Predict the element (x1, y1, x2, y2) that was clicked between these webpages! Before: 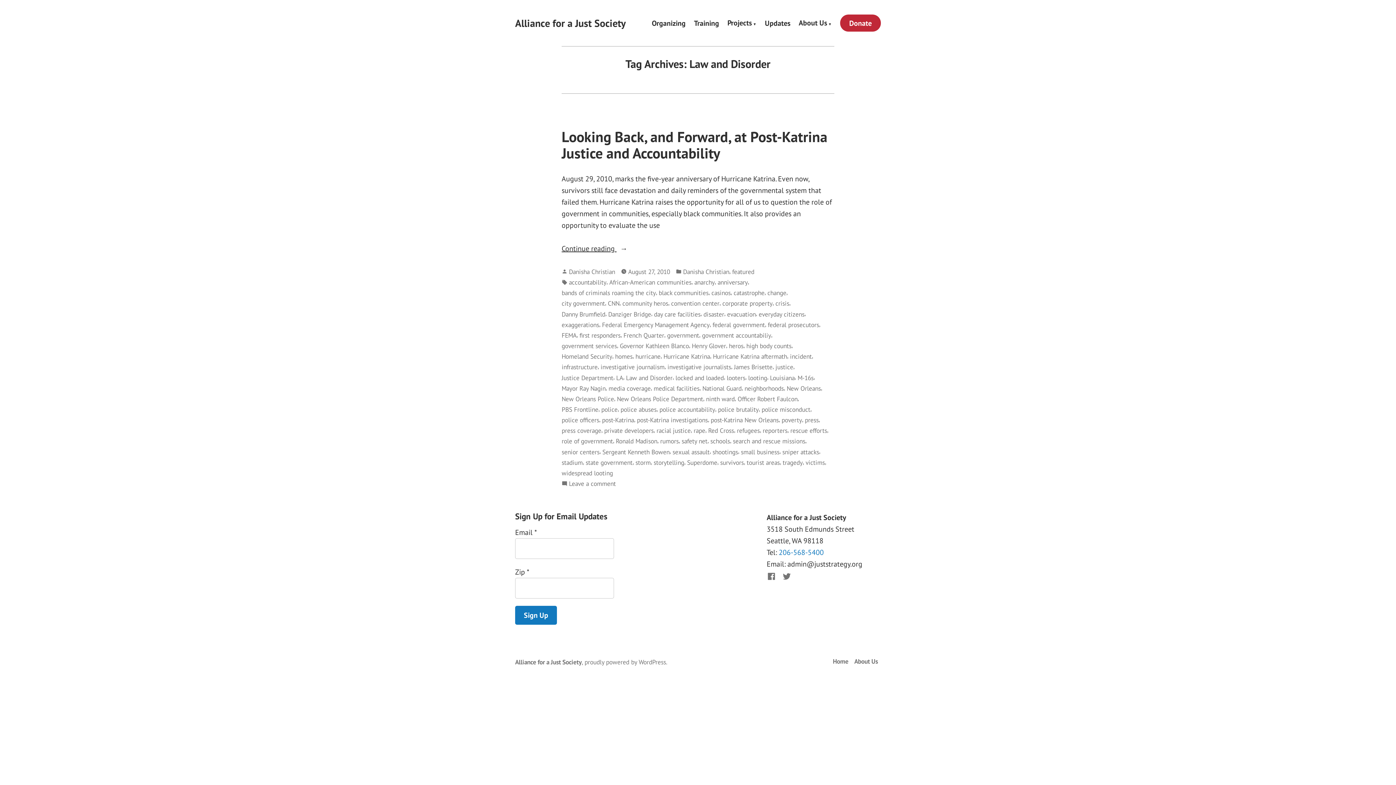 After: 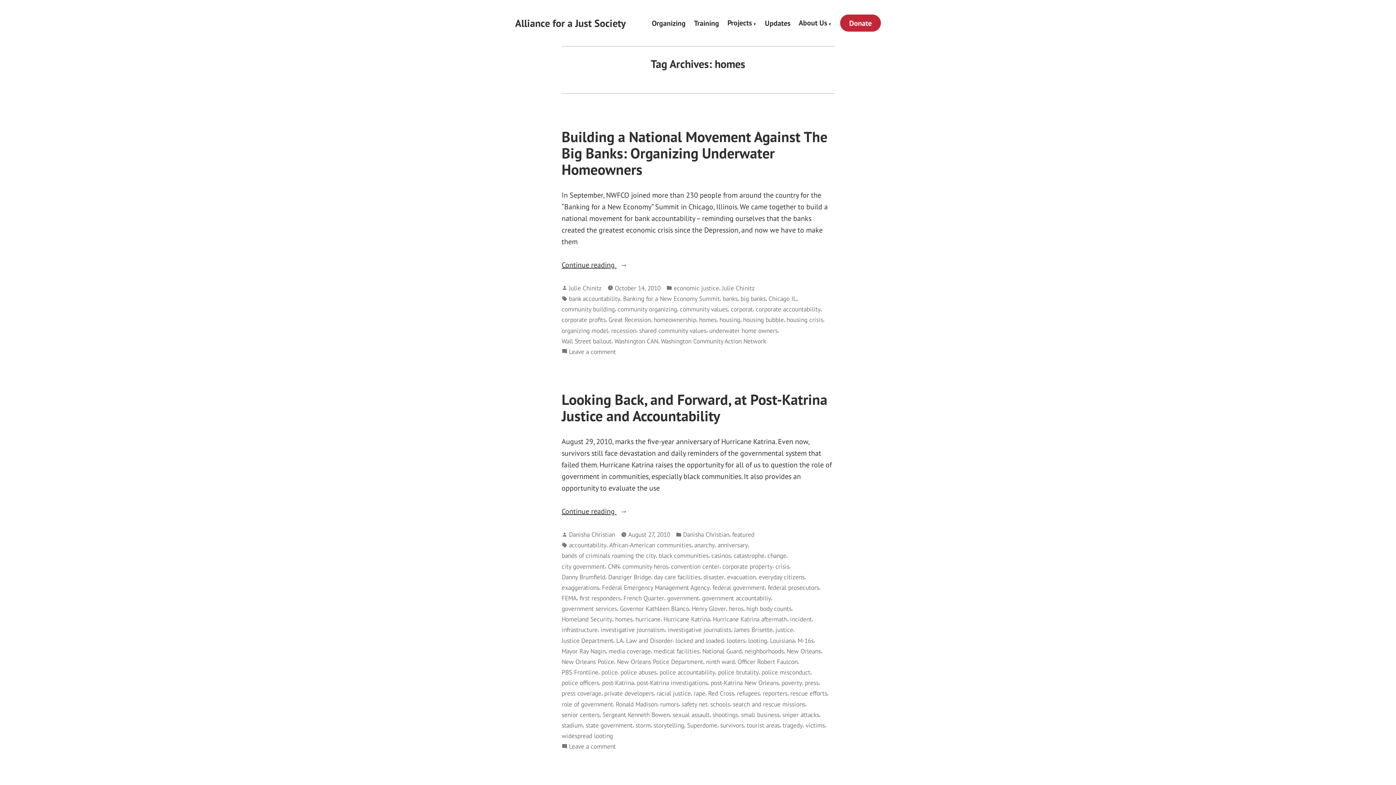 Action: bbox: (615, 351, 632, 361) label: homes